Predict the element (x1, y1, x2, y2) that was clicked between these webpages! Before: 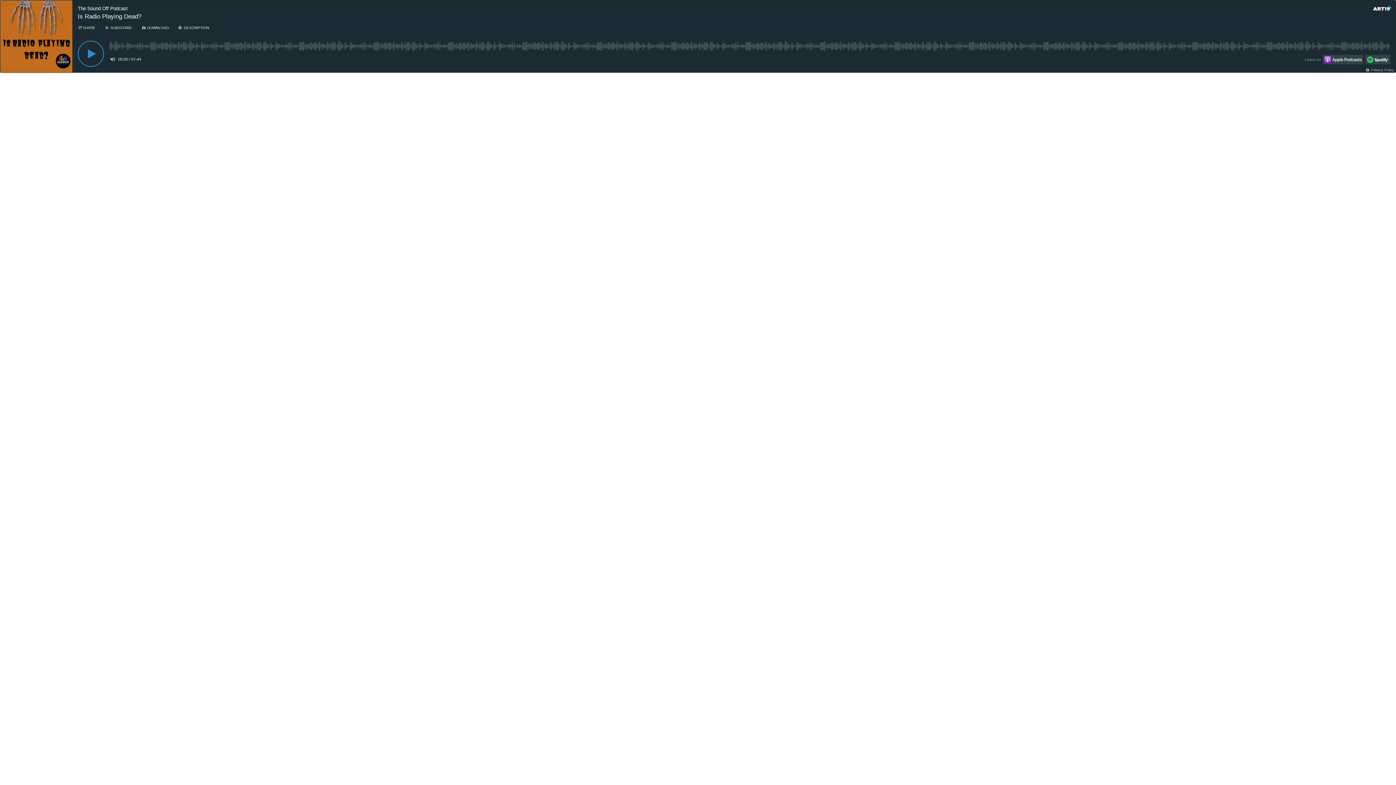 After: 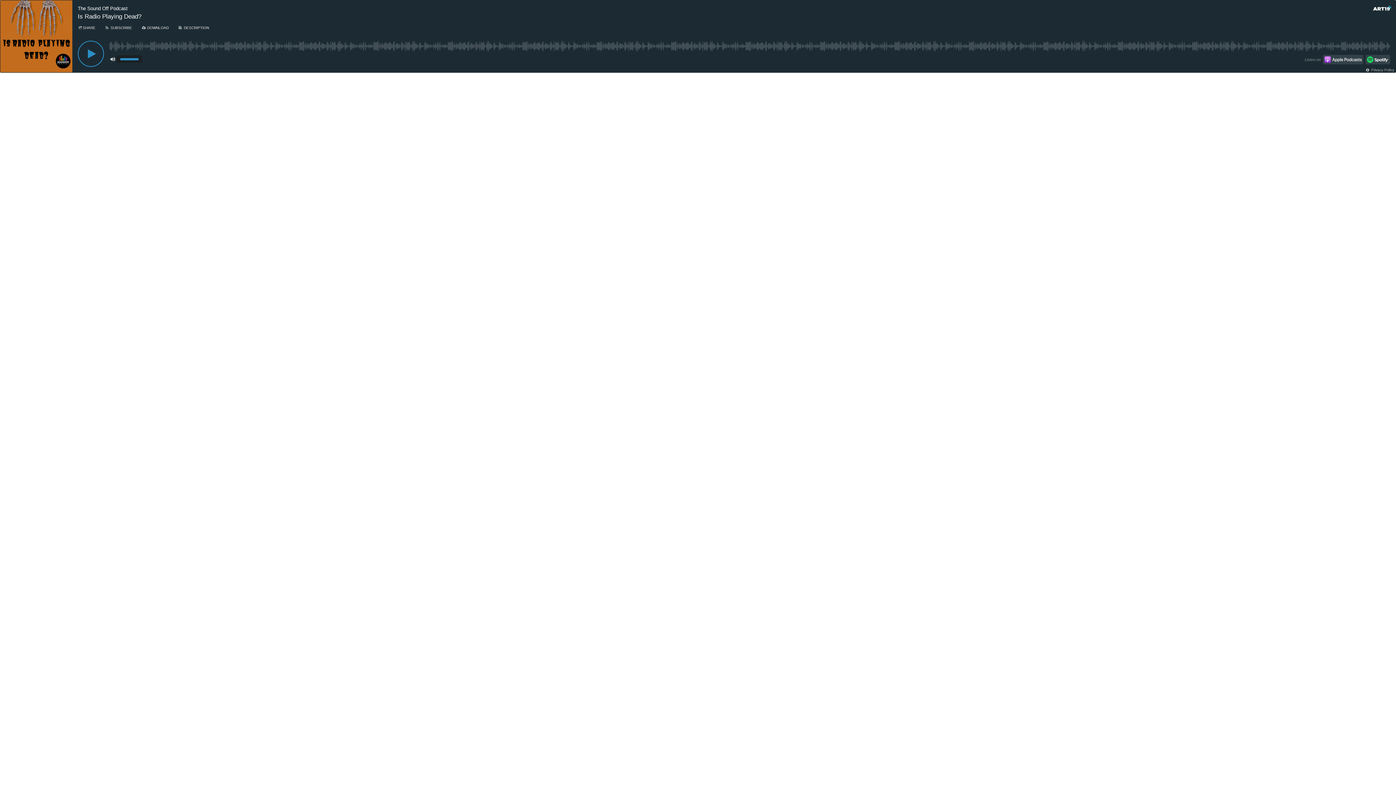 Action: bbox: (109, 56, 115, 62) label: Toggle mute